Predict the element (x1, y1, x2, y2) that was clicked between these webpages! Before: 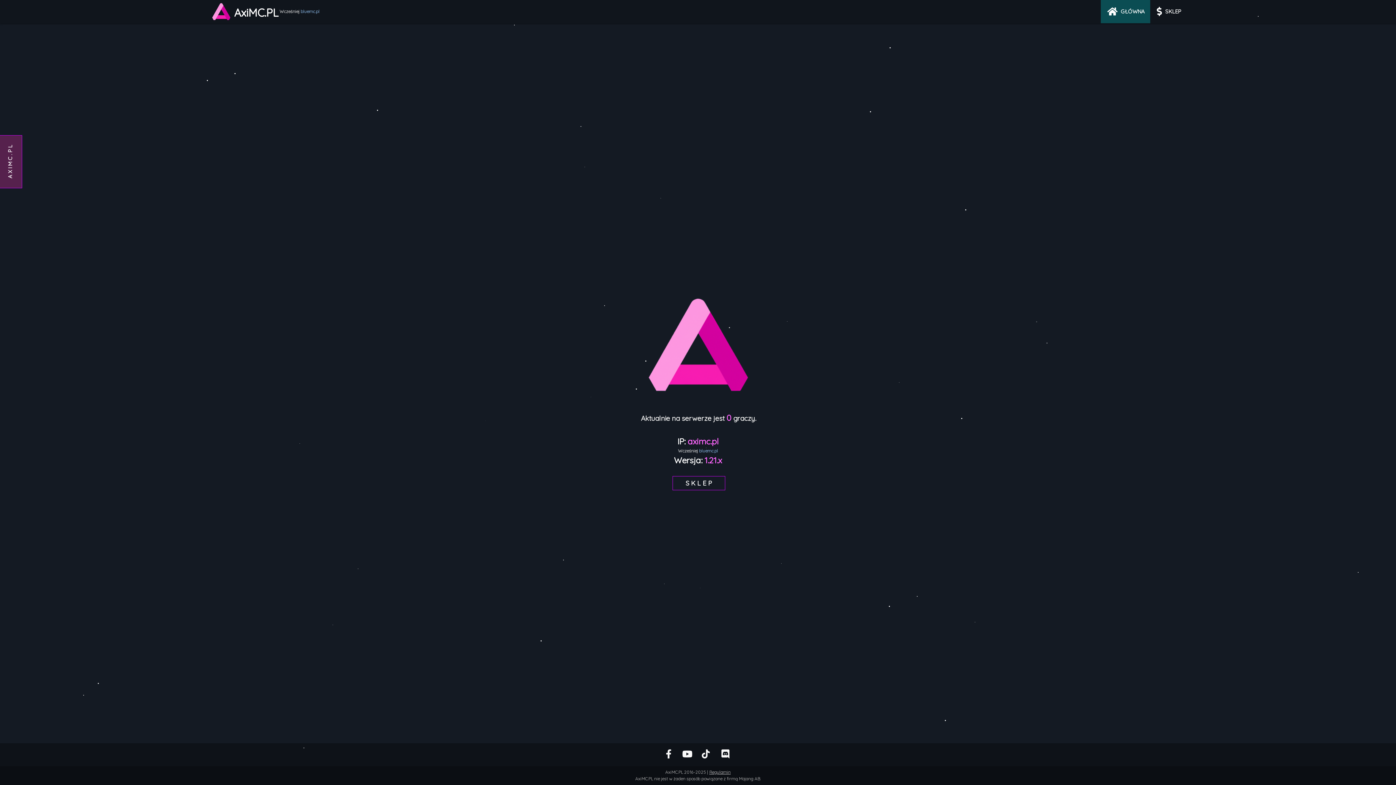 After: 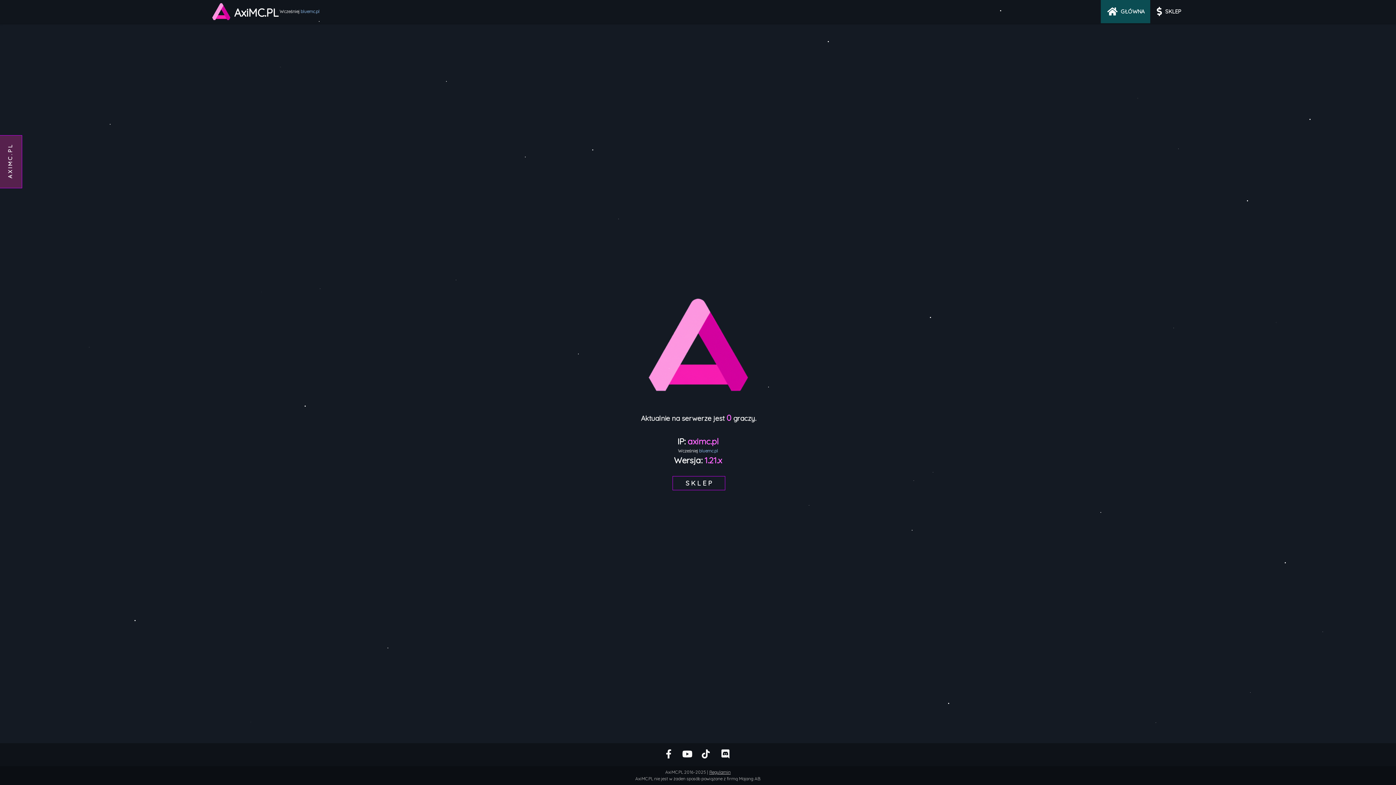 Action: bbox: (1101, 0, 1150, 23) label:  GŁÓWNA